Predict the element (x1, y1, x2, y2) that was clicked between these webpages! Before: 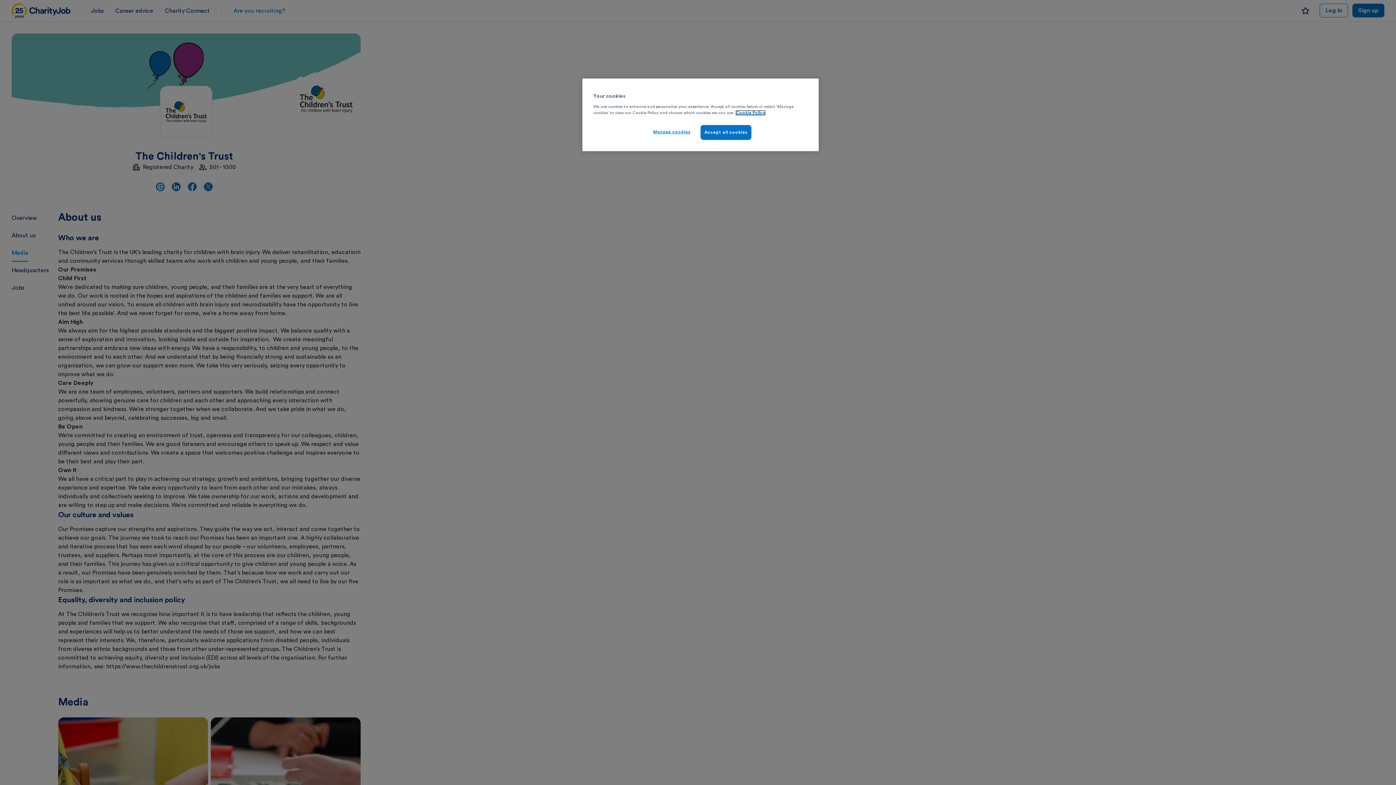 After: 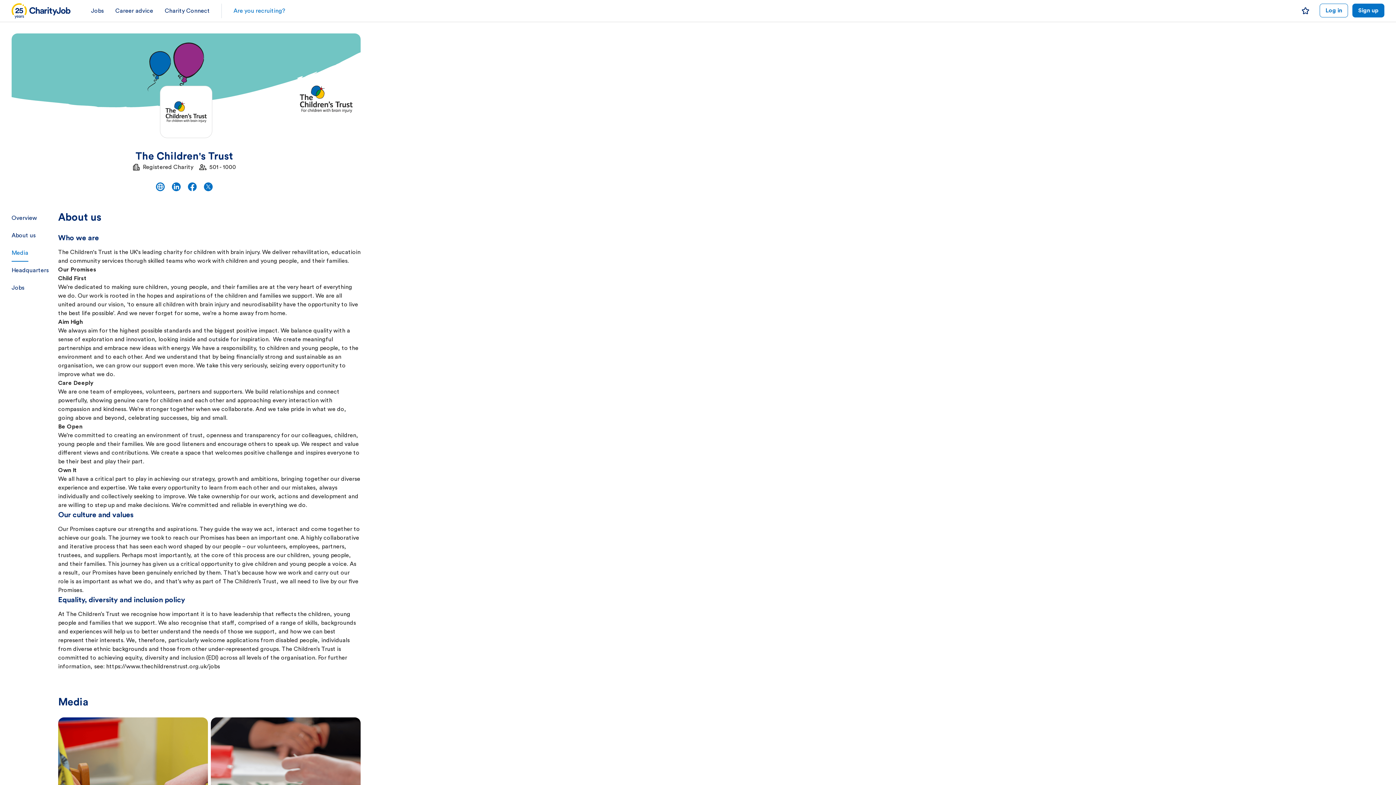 Action: label: Accept all cookies bbox: (700, 125, 751, 140)